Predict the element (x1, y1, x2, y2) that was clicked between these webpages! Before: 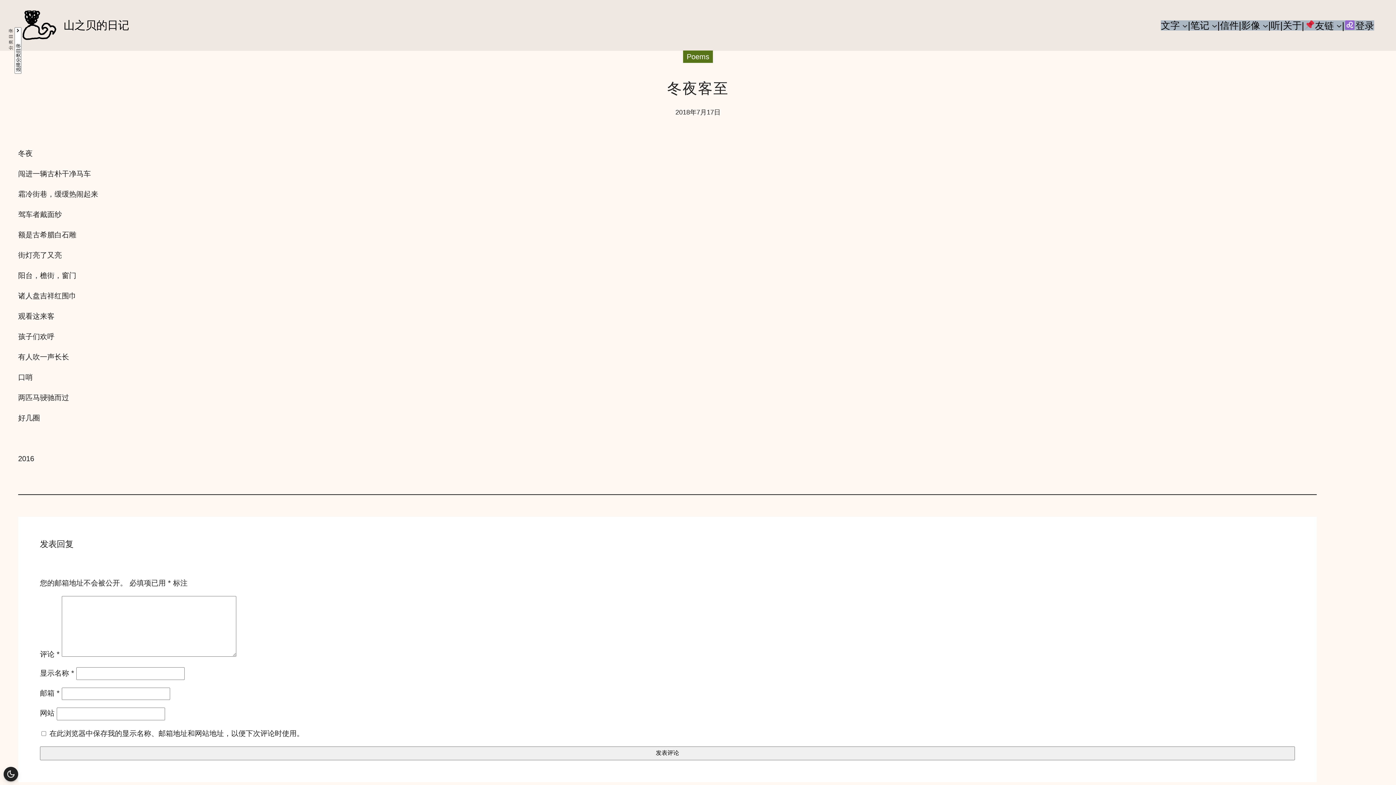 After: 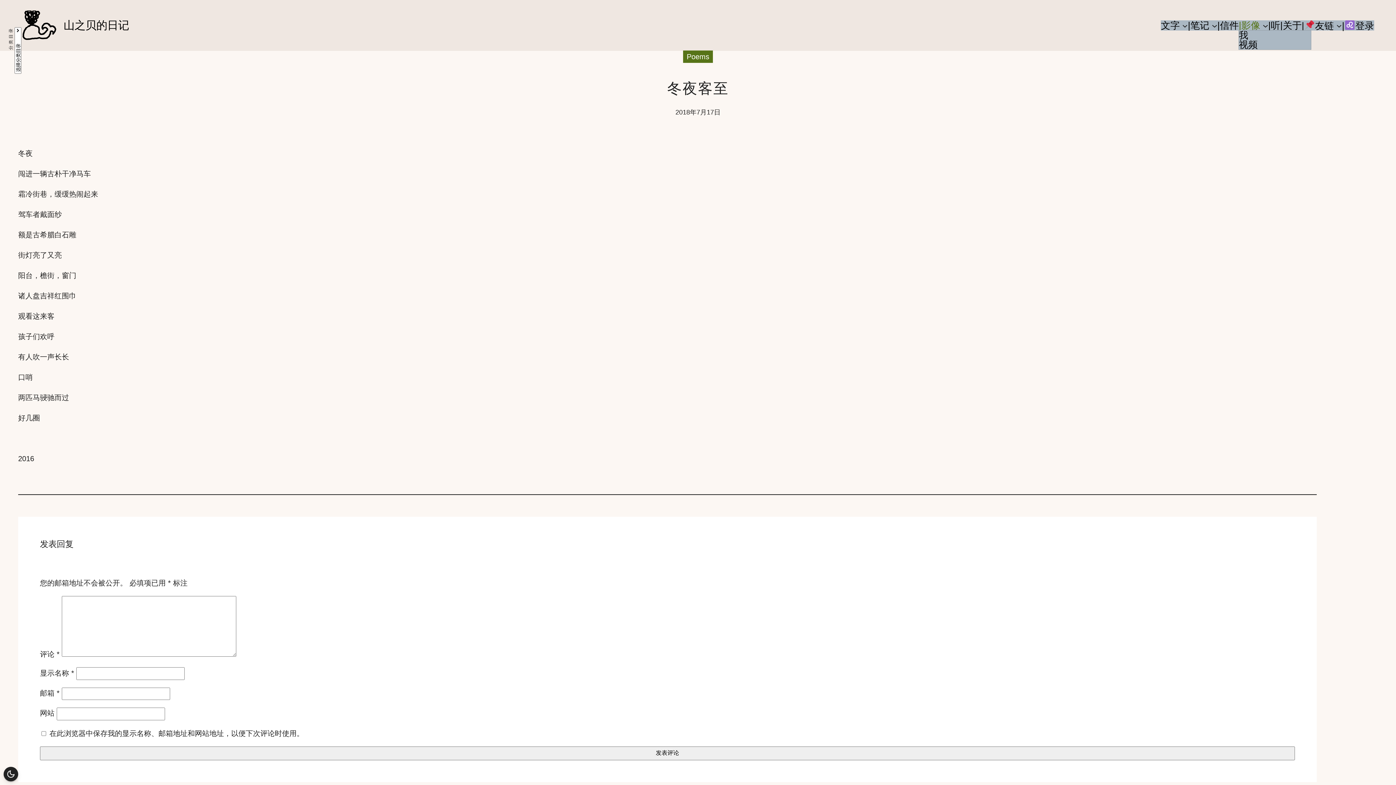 Action: bbox: (1239, 20, 1260, 30) label: |影像